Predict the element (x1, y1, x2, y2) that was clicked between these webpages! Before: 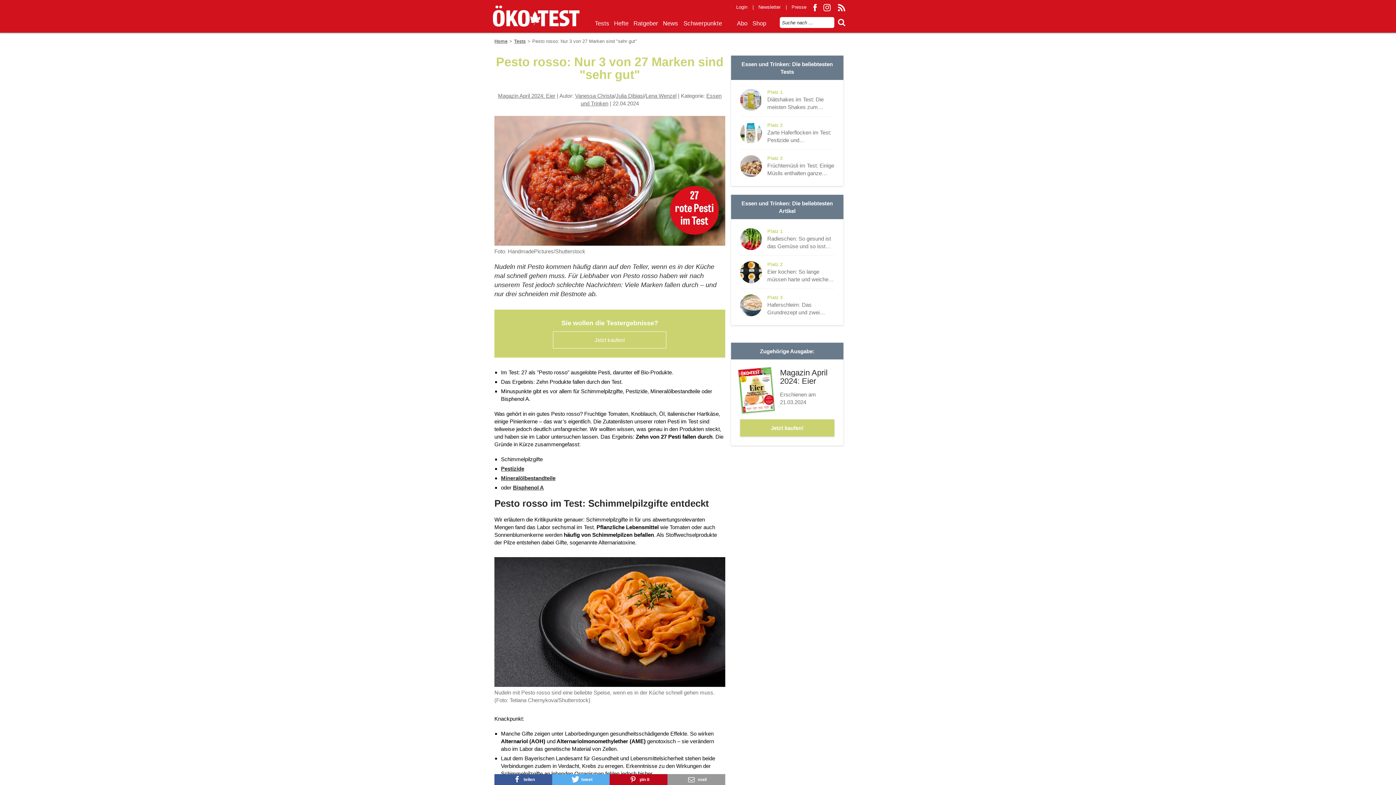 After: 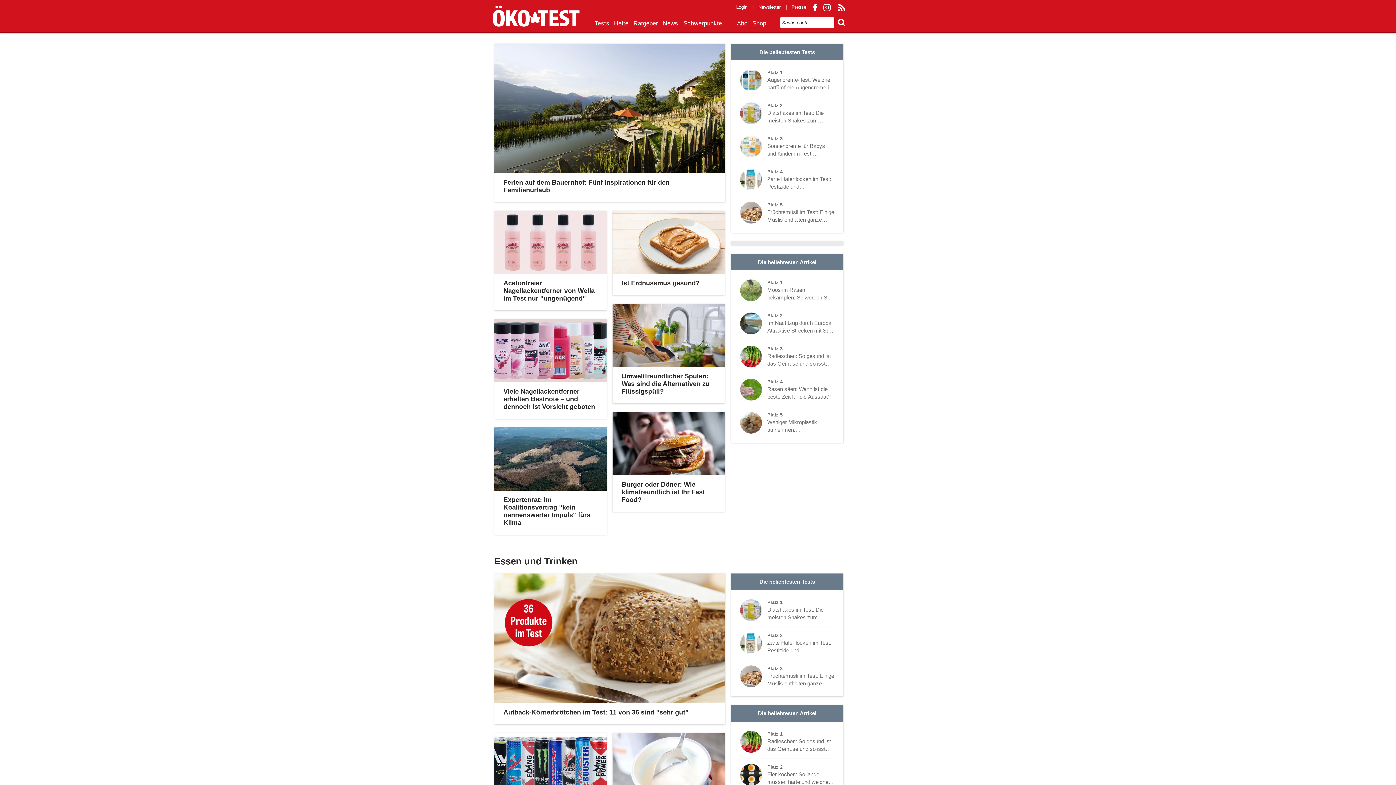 Action: bbox: (494, 38, 507, 44) label: Home